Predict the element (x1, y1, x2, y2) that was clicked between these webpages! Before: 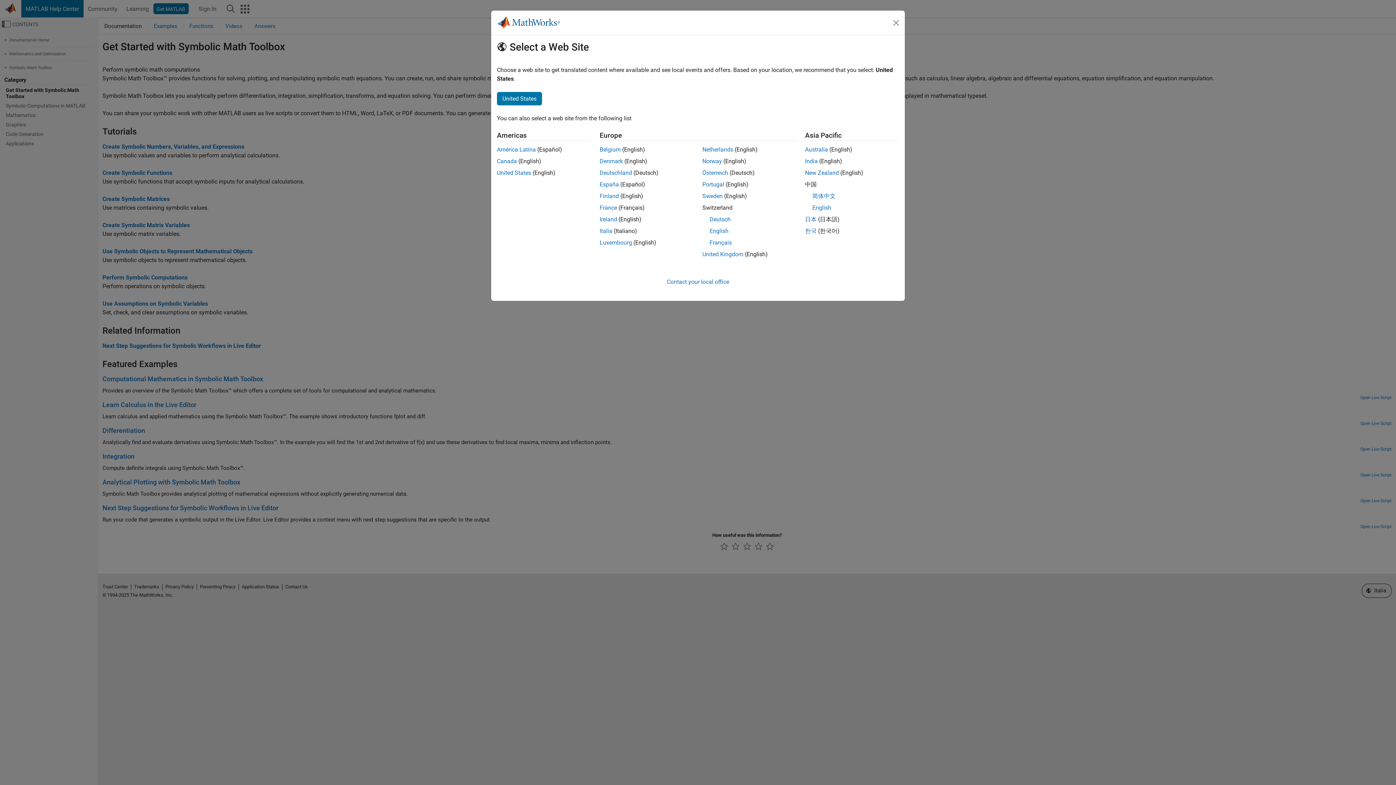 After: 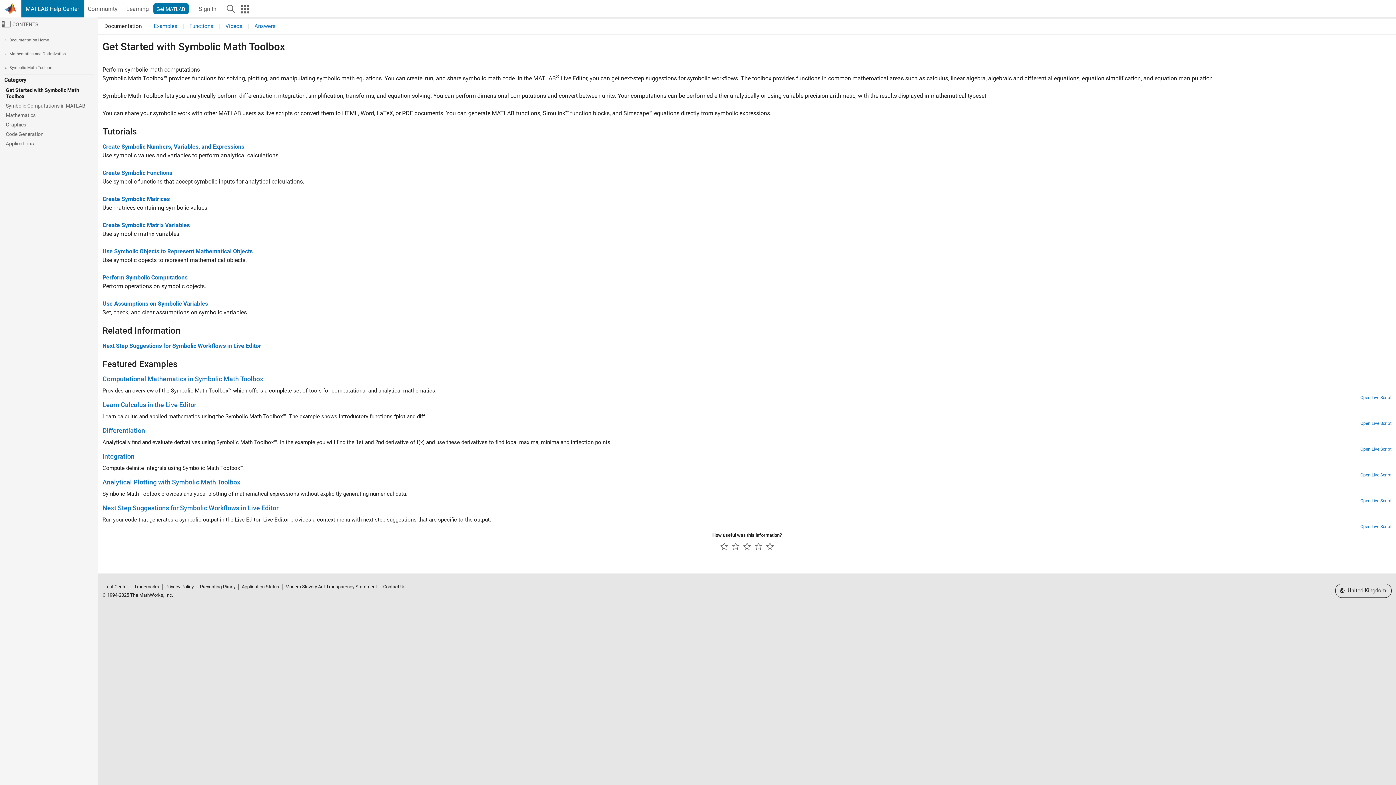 Action: label: Ireland bbox: (599, 216, 617, 222)